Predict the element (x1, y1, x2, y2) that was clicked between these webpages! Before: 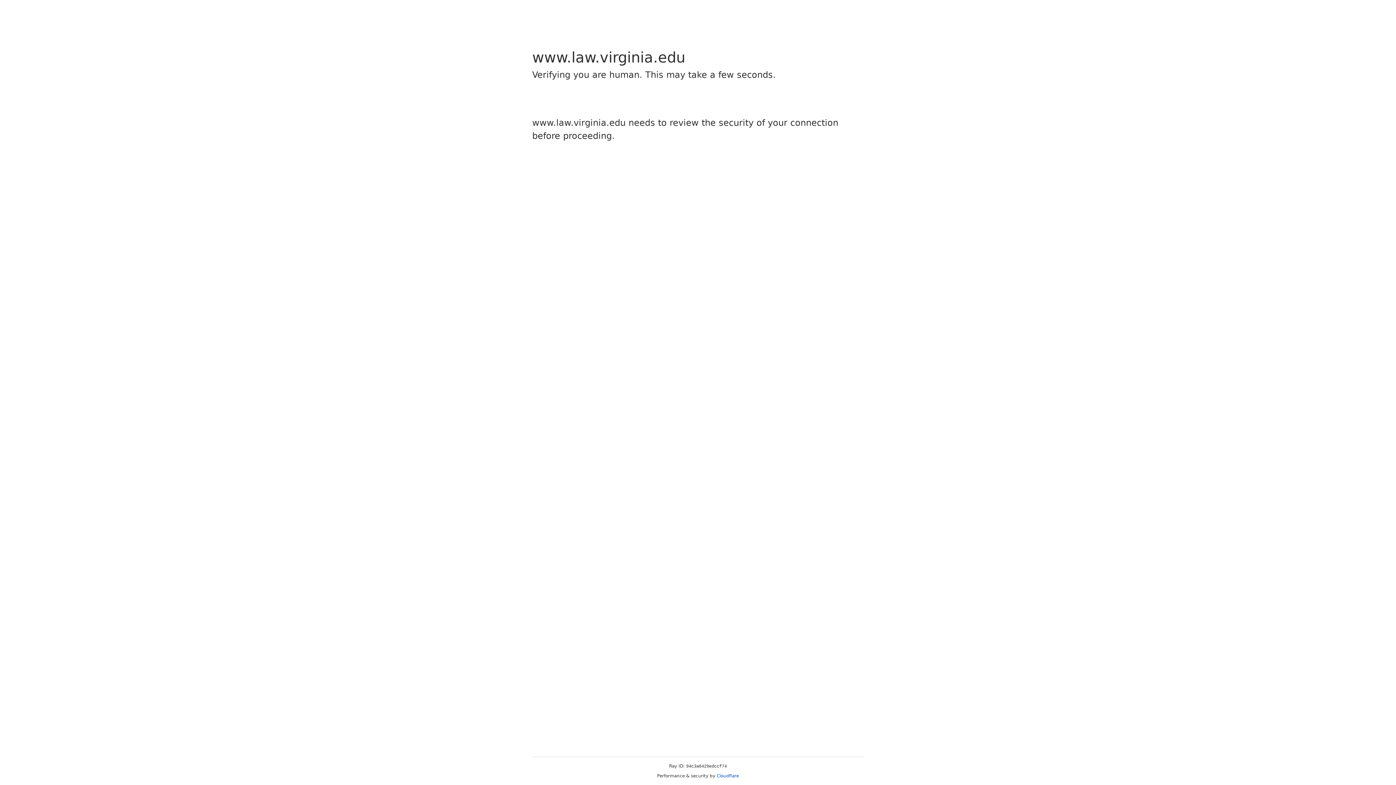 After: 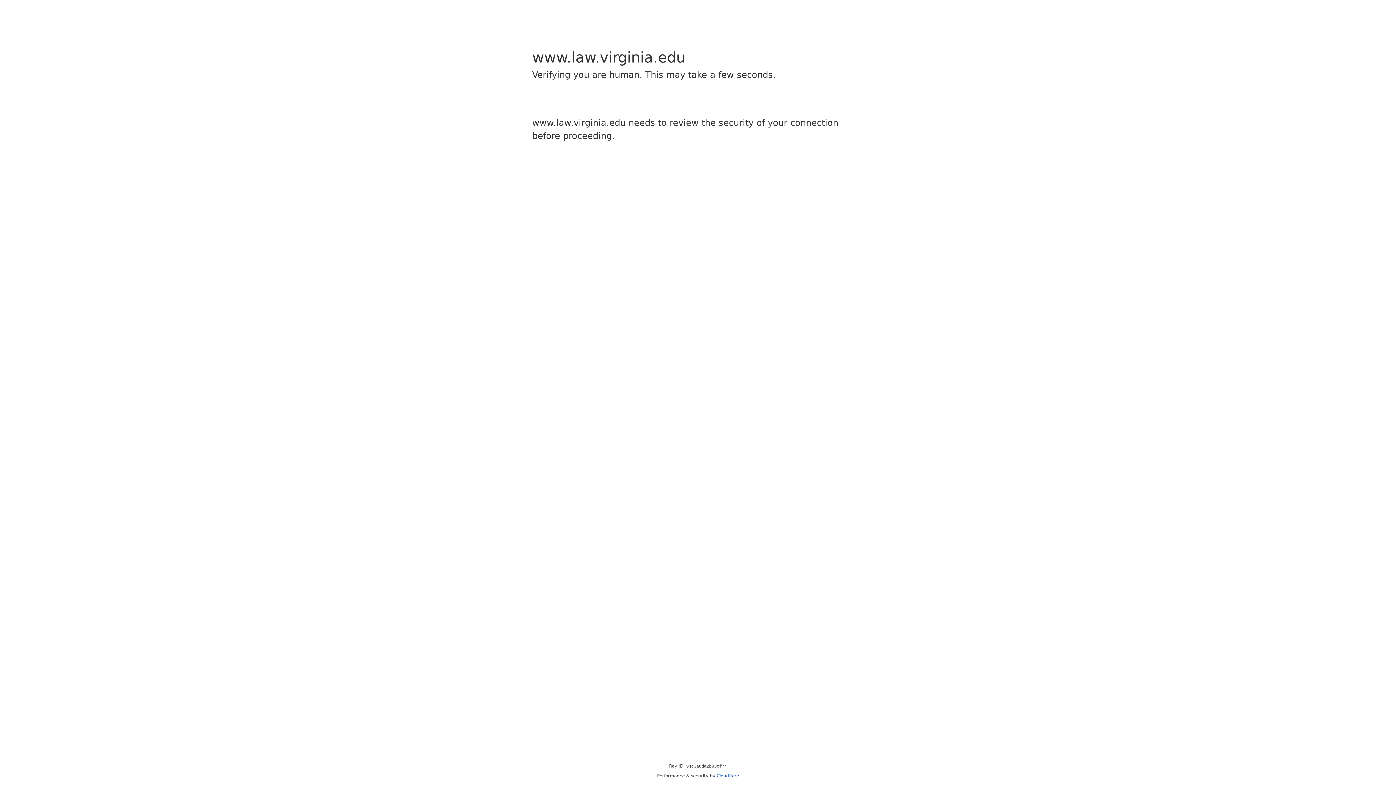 Action: label: Cloudflare bbox: (716, 773, 739, 778)